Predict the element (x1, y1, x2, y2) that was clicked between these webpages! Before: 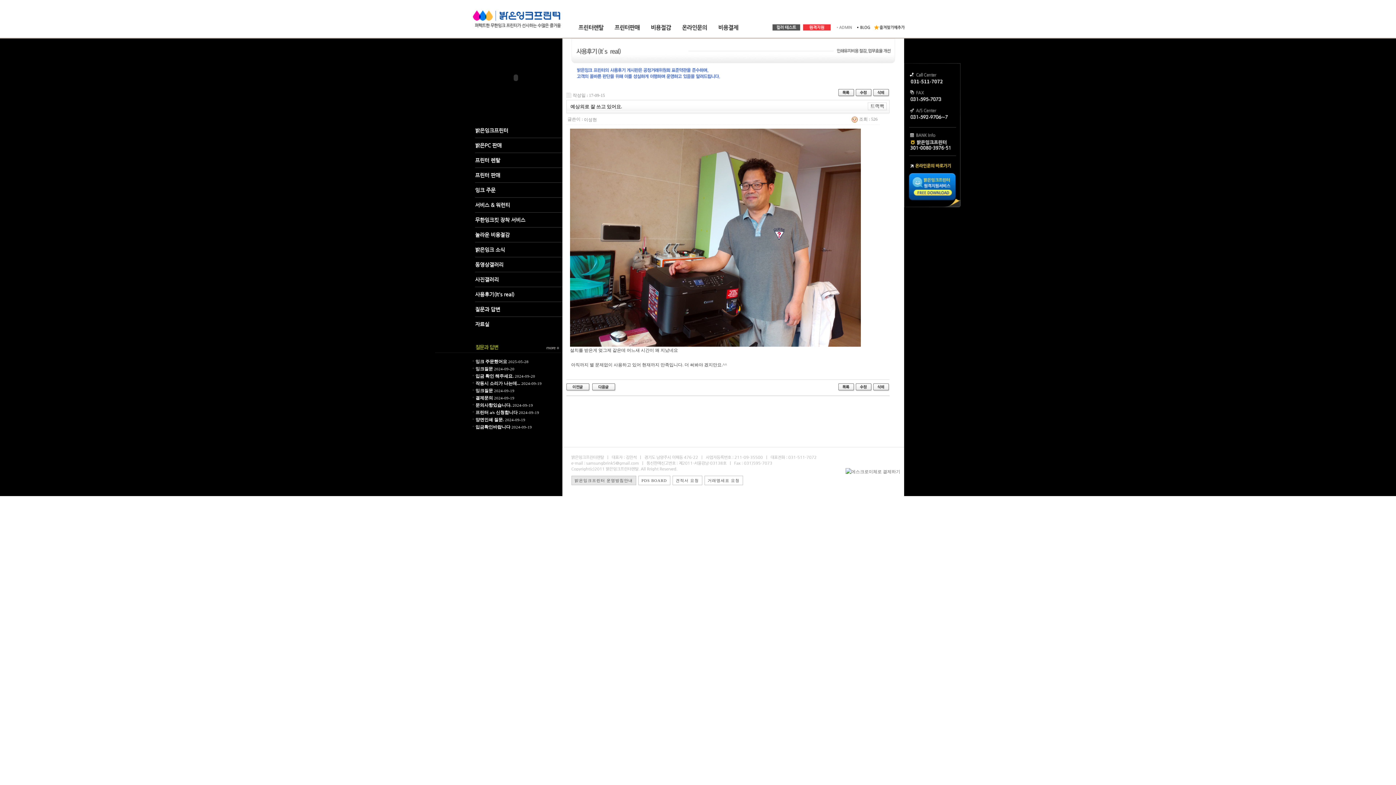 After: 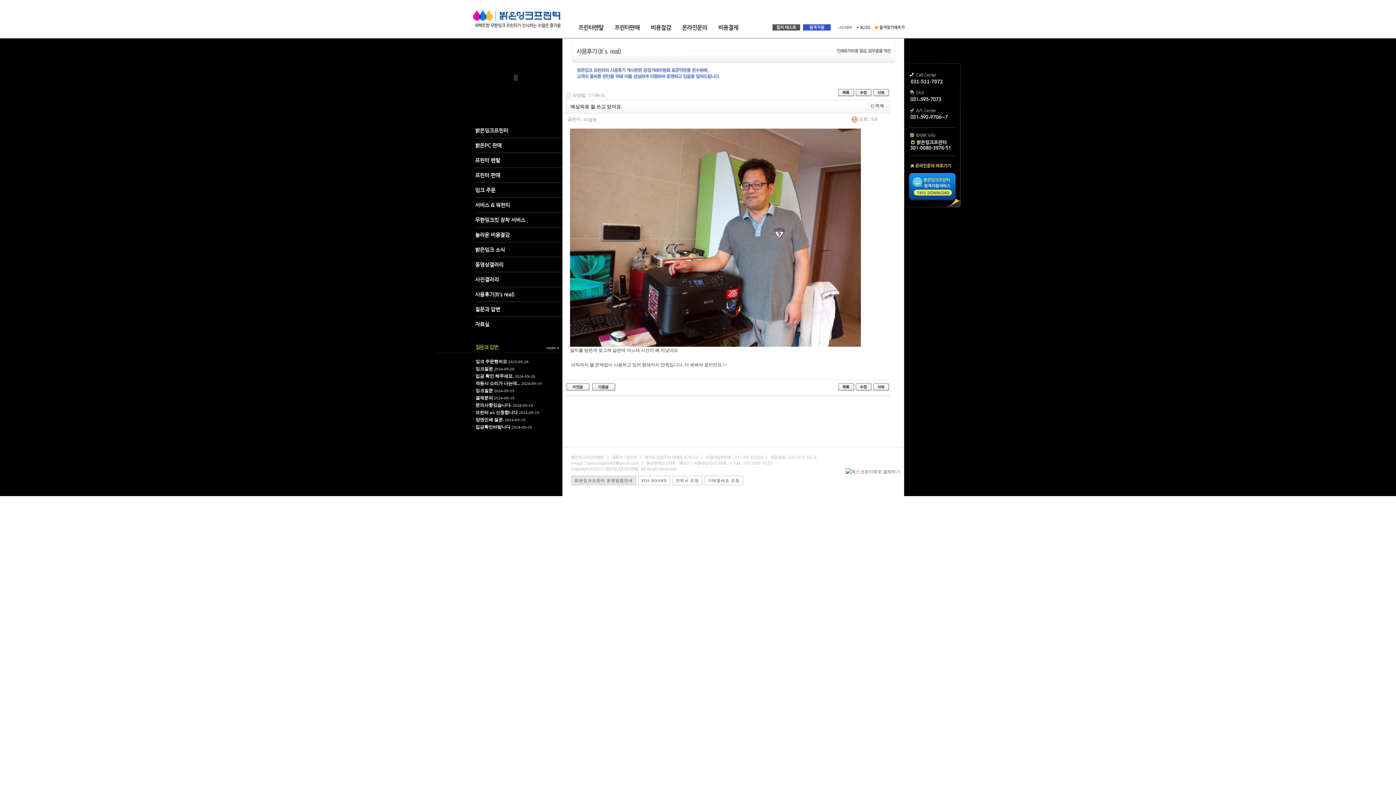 Action: label: 밝은잉크프린터 운영방침안내 bbox: (571, 477, 636, 482)